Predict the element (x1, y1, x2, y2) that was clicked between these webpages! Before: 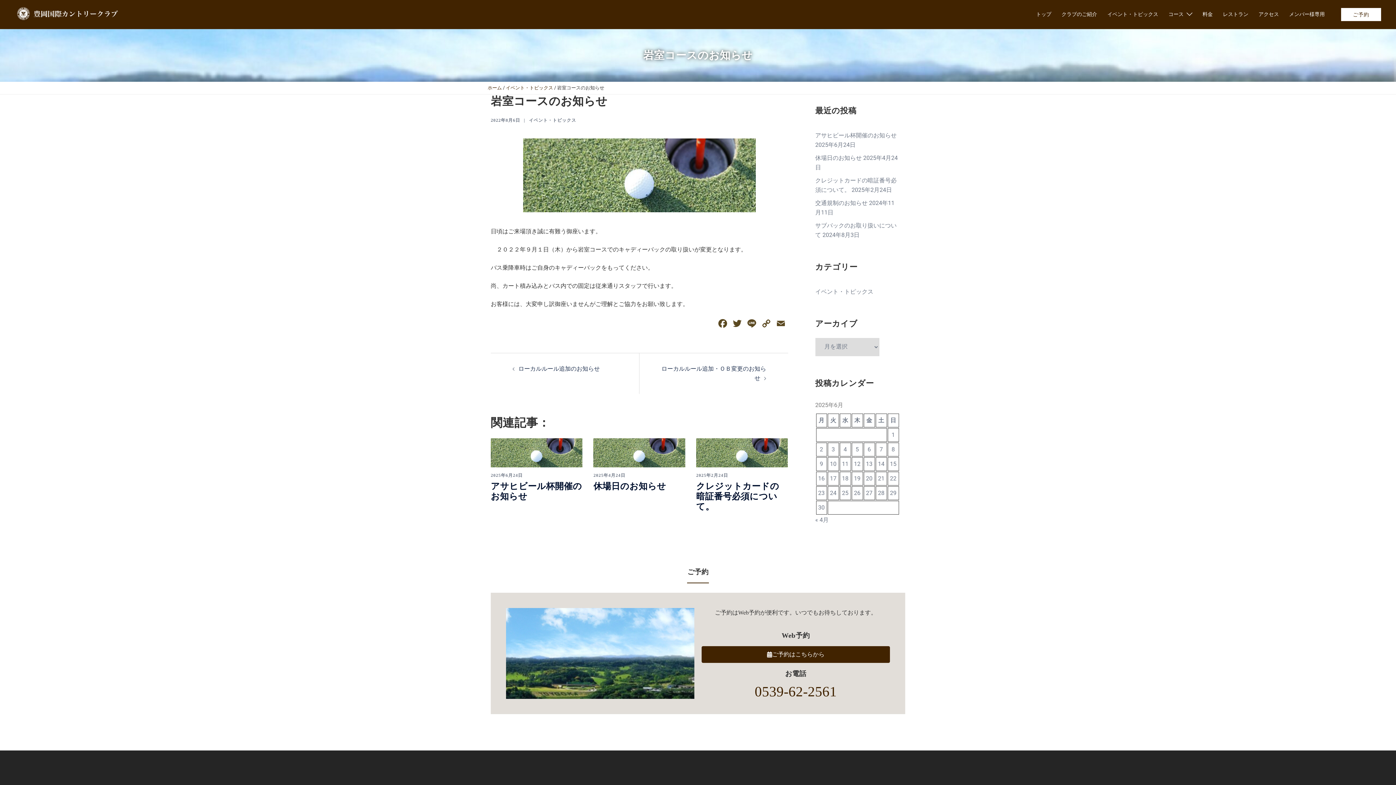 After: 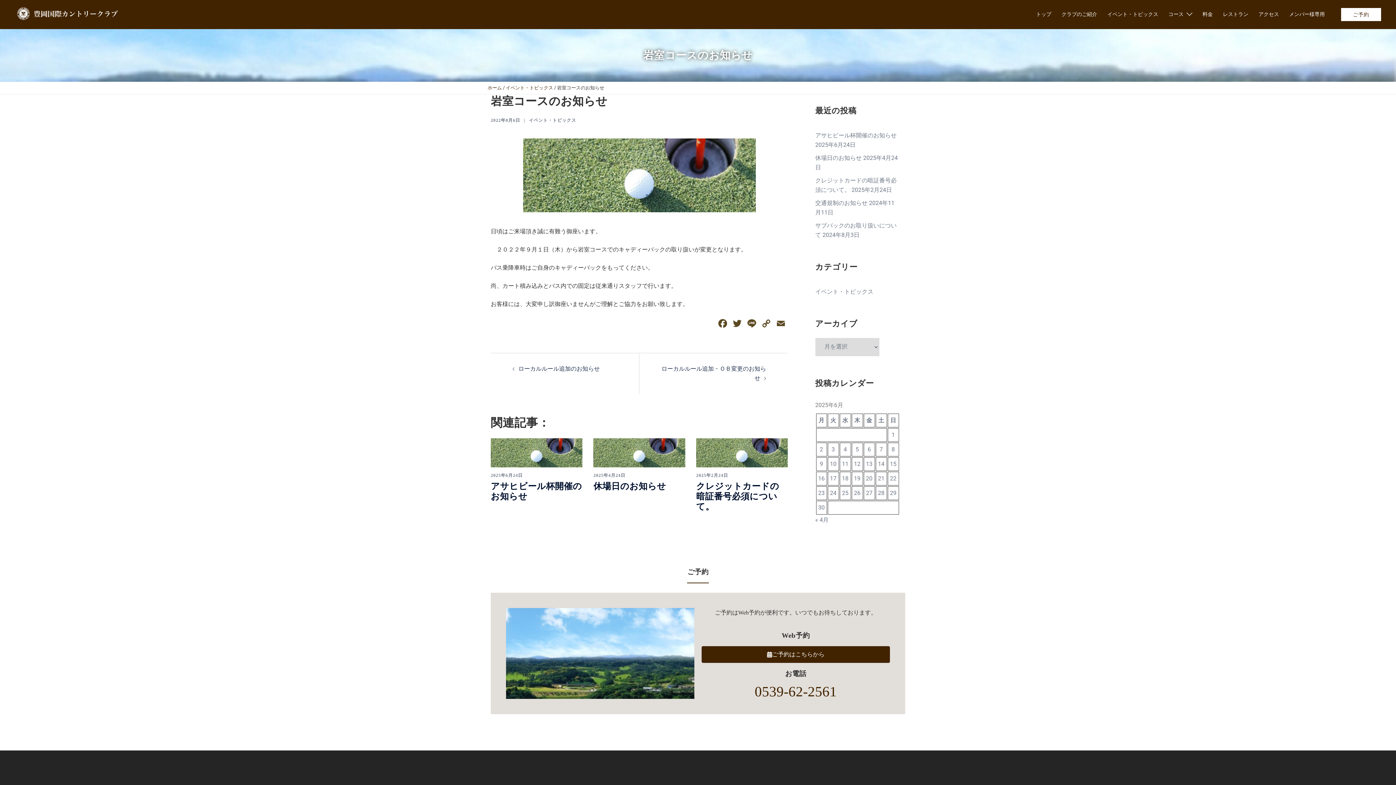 Action: label: 0539-62-2561 bbox: (754, 683, 837, 699)